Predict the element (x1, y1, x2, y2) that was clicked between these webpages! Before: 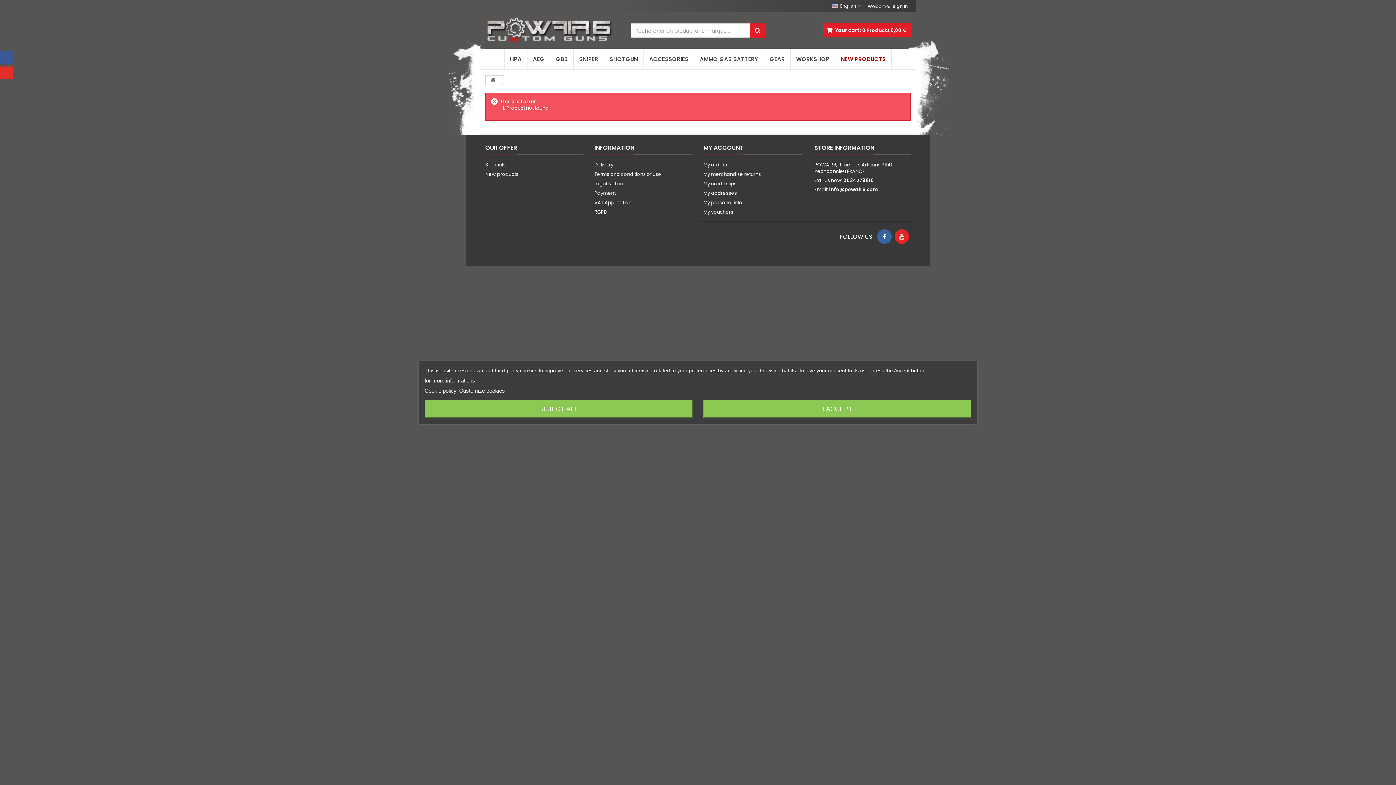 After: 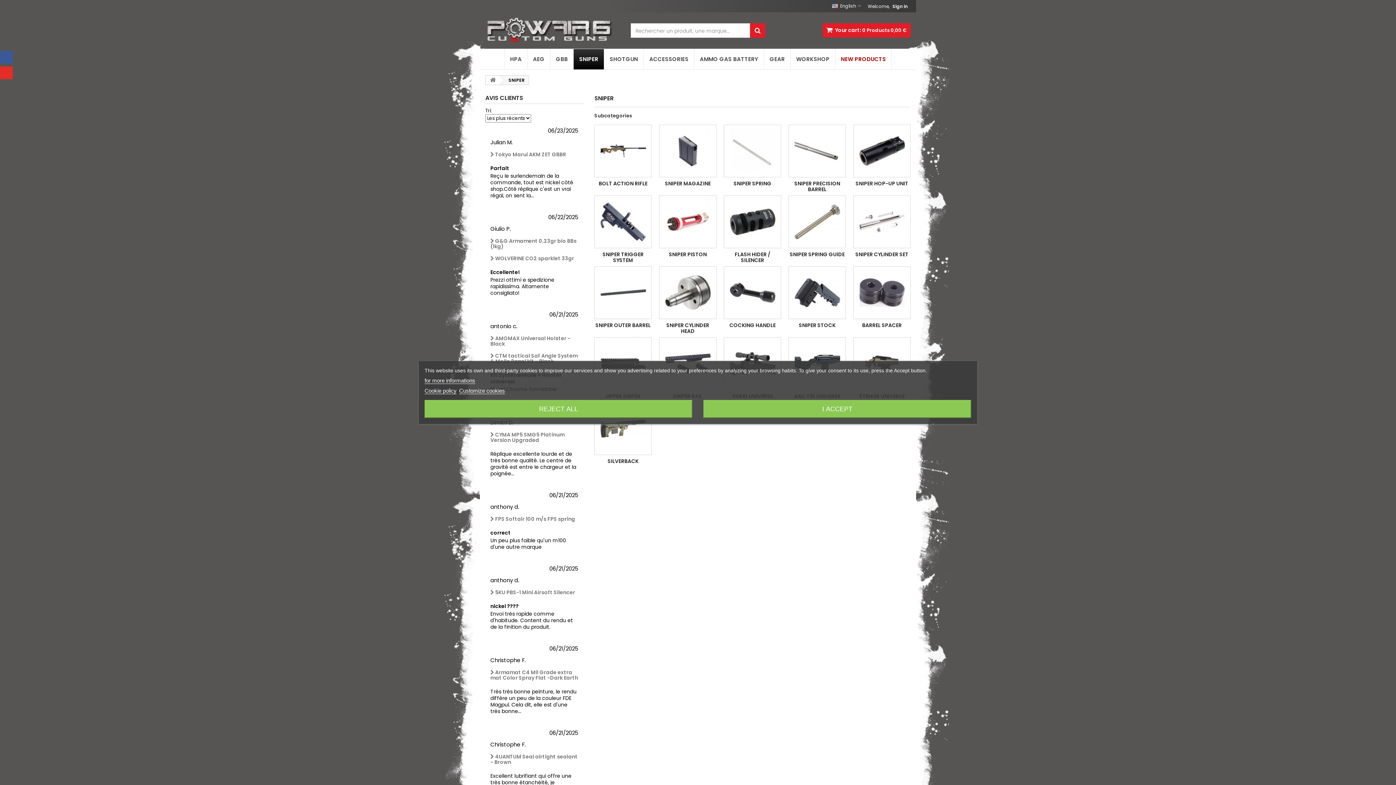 Action: label: SNIPER bbox: (573, 49, 604, 69)